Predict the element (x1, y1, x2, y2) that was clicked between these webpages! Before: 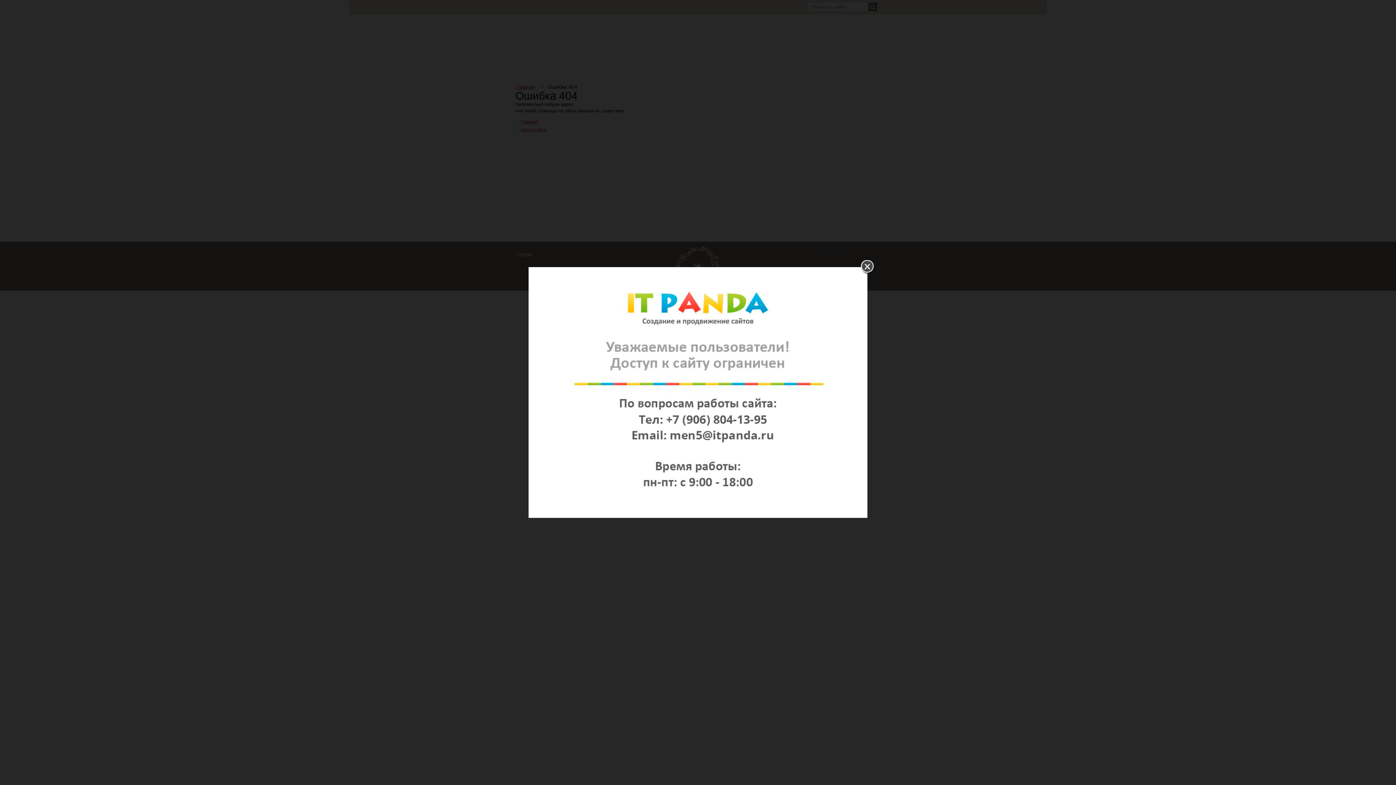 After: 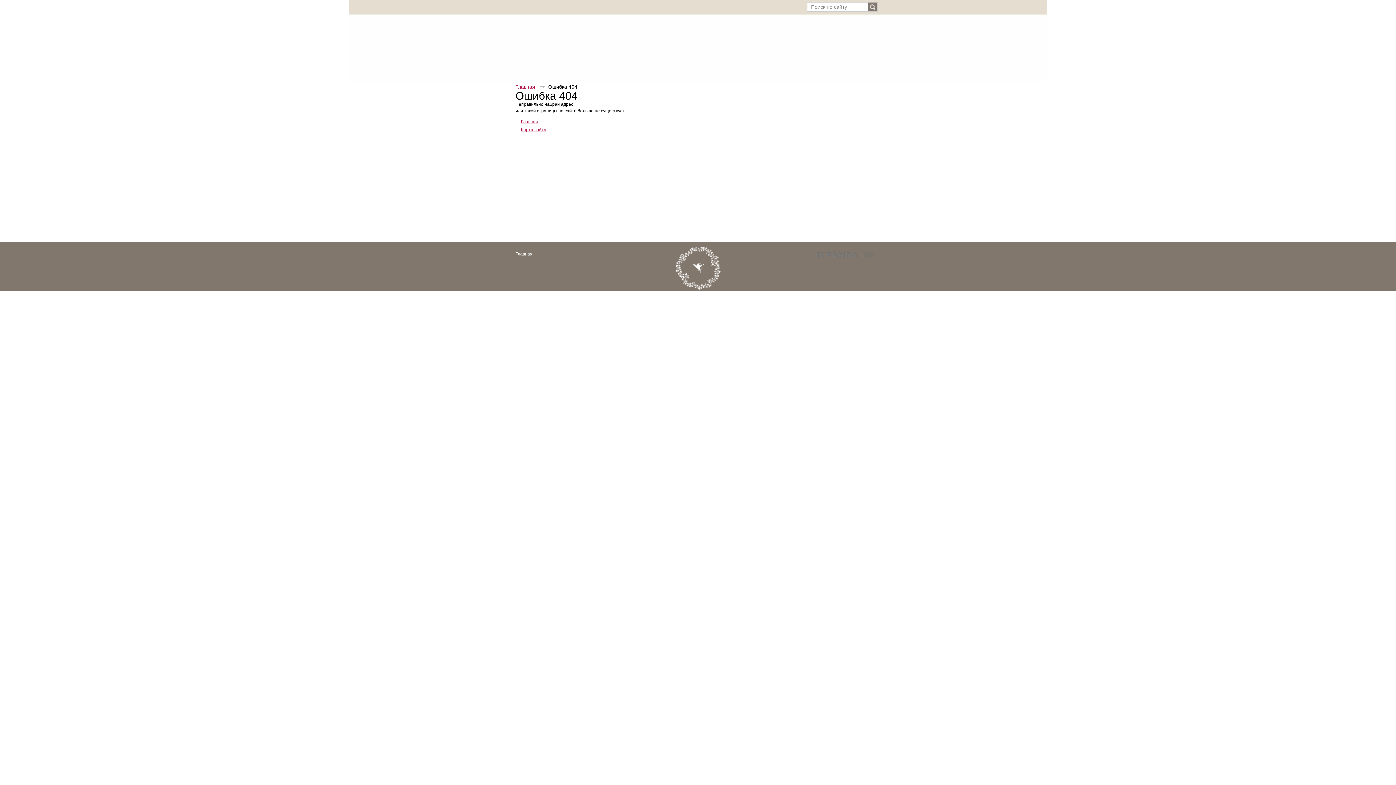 Action: bbox: (861, 260, 876, 275)